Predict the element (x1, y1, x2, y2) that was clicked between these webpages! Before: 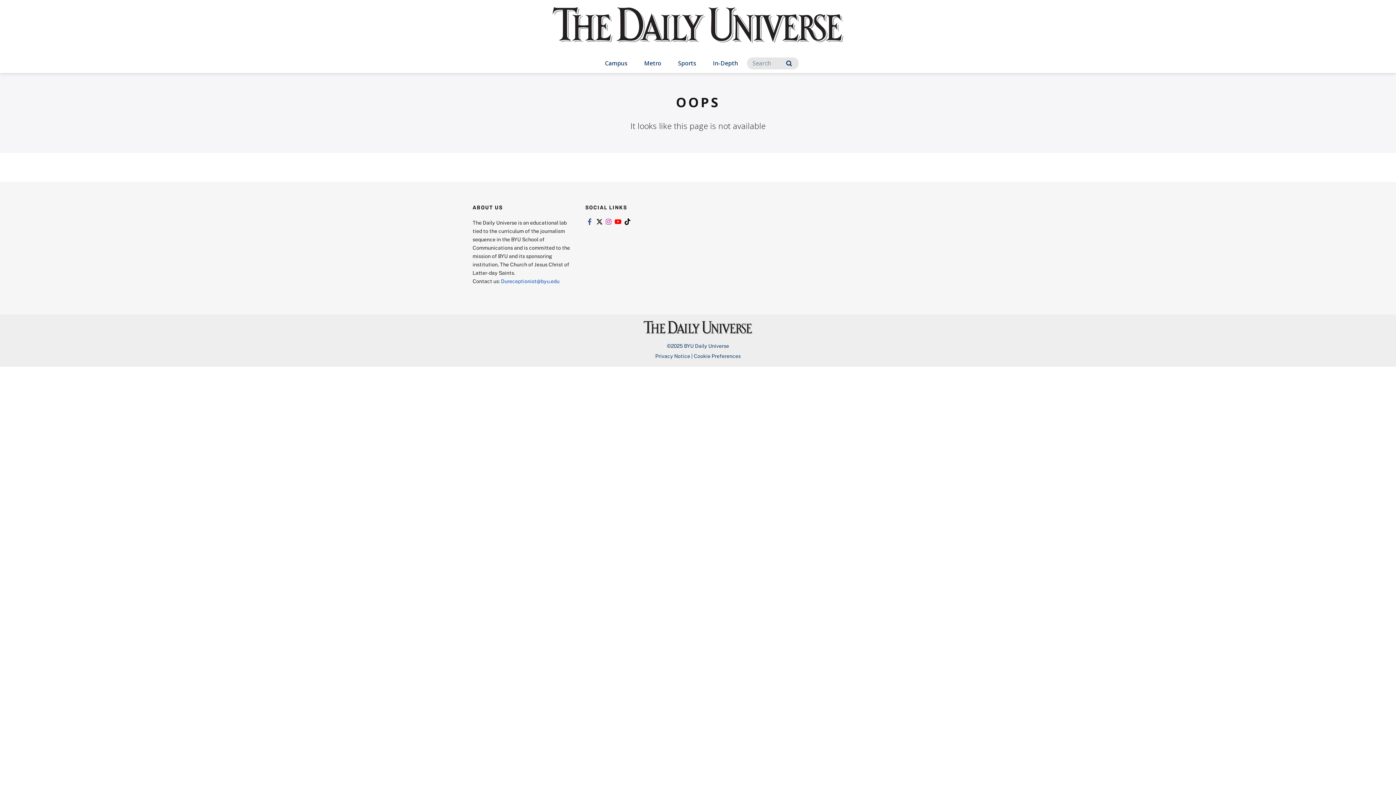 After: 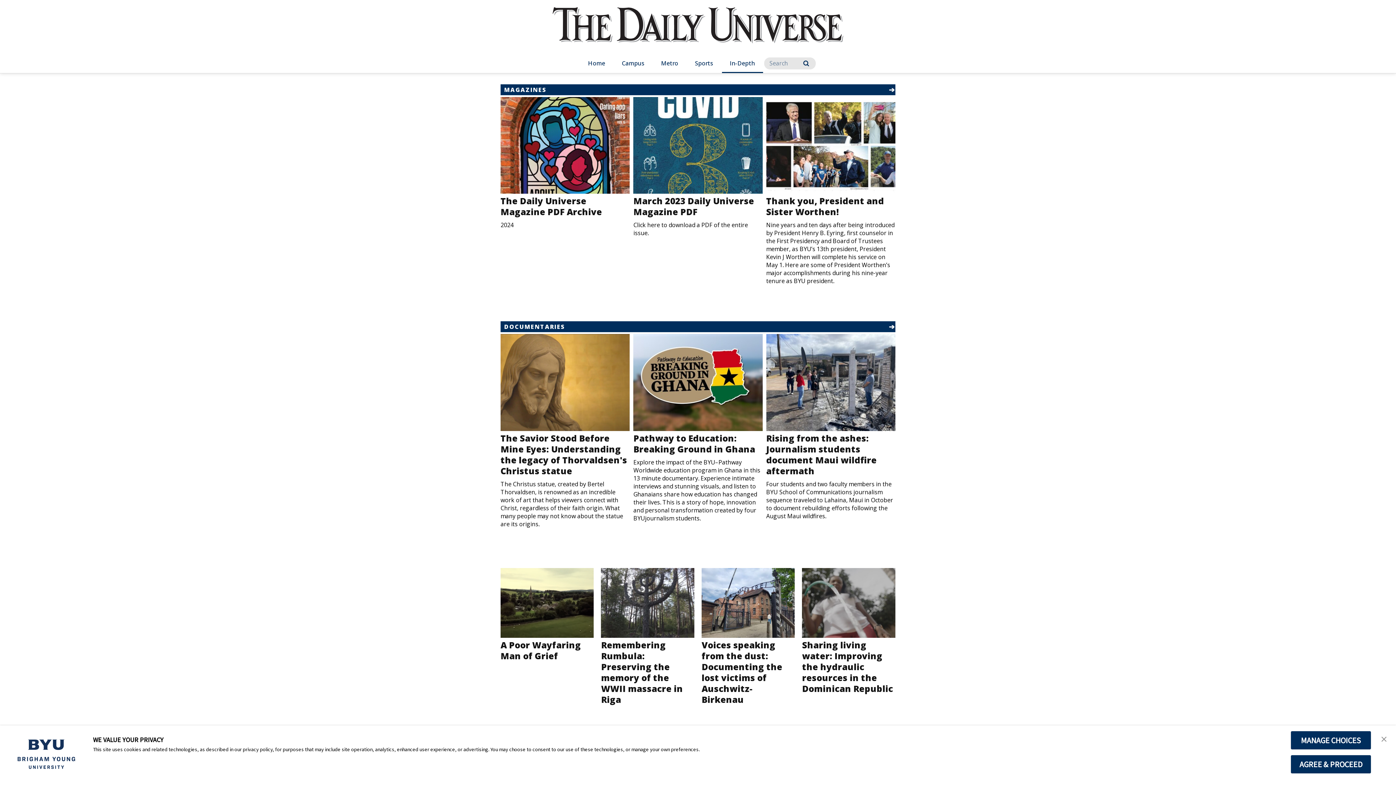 Action: bbox: (705, 54, 746, 73) label: In-Depth